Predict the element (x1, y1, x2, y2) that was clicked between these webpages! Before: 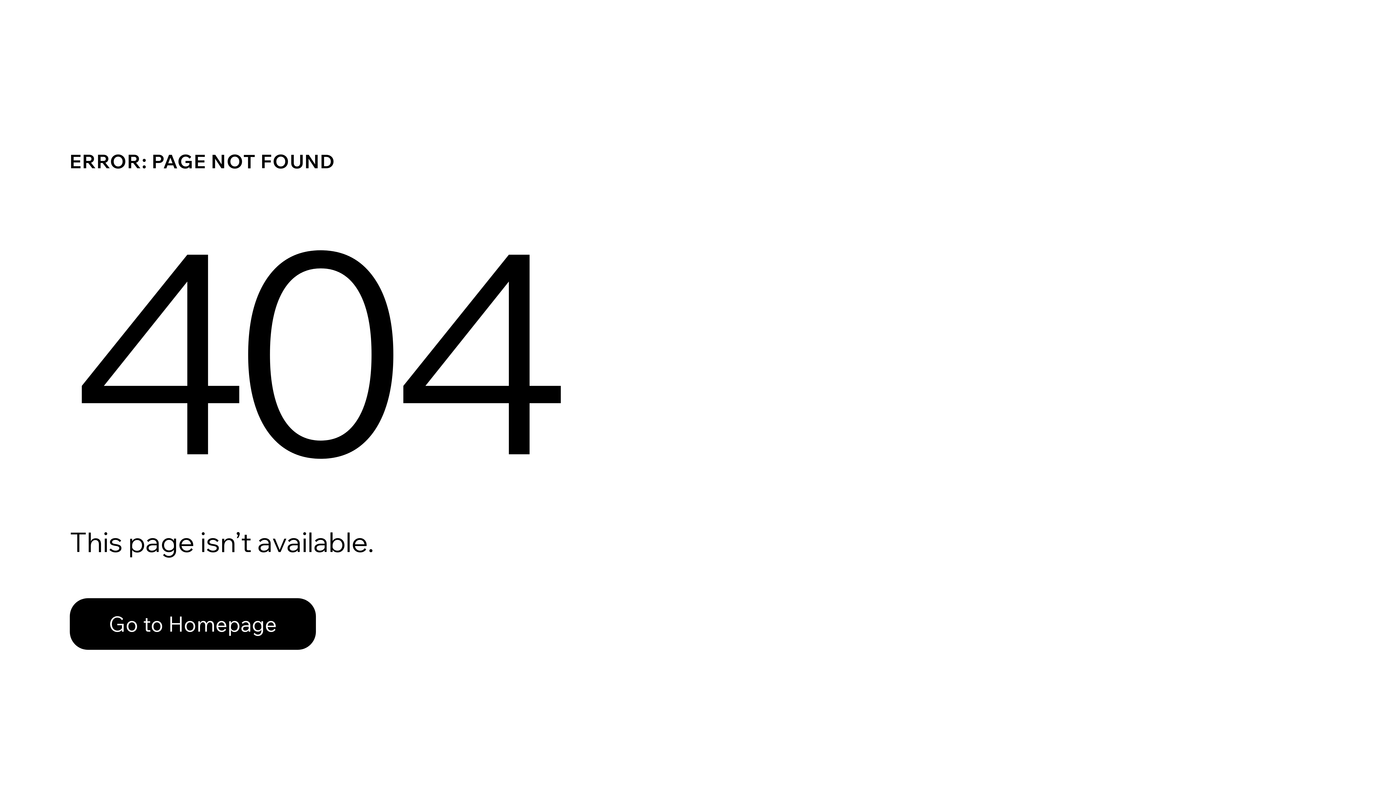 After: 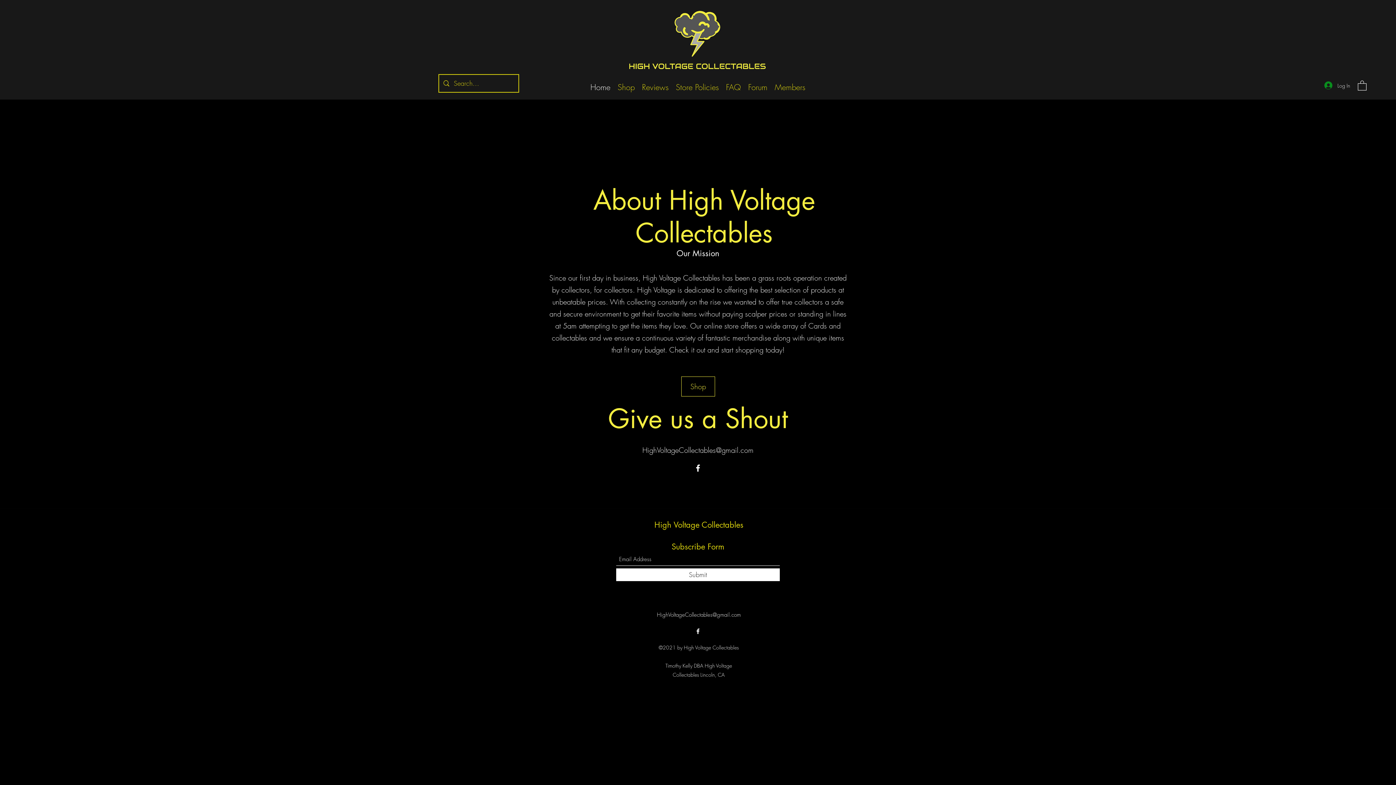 Action: label: Go to Homepage bbox: (69, 598, 316, 650)